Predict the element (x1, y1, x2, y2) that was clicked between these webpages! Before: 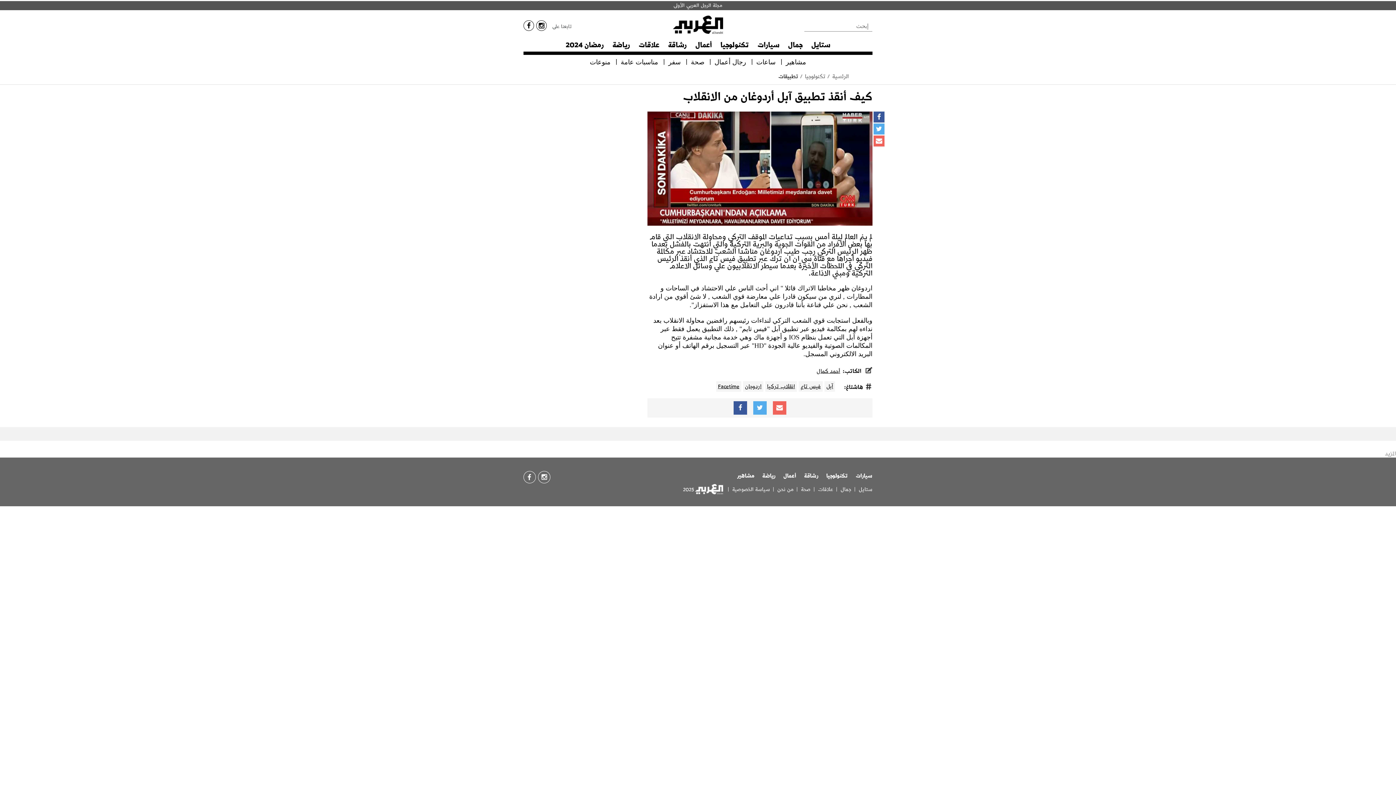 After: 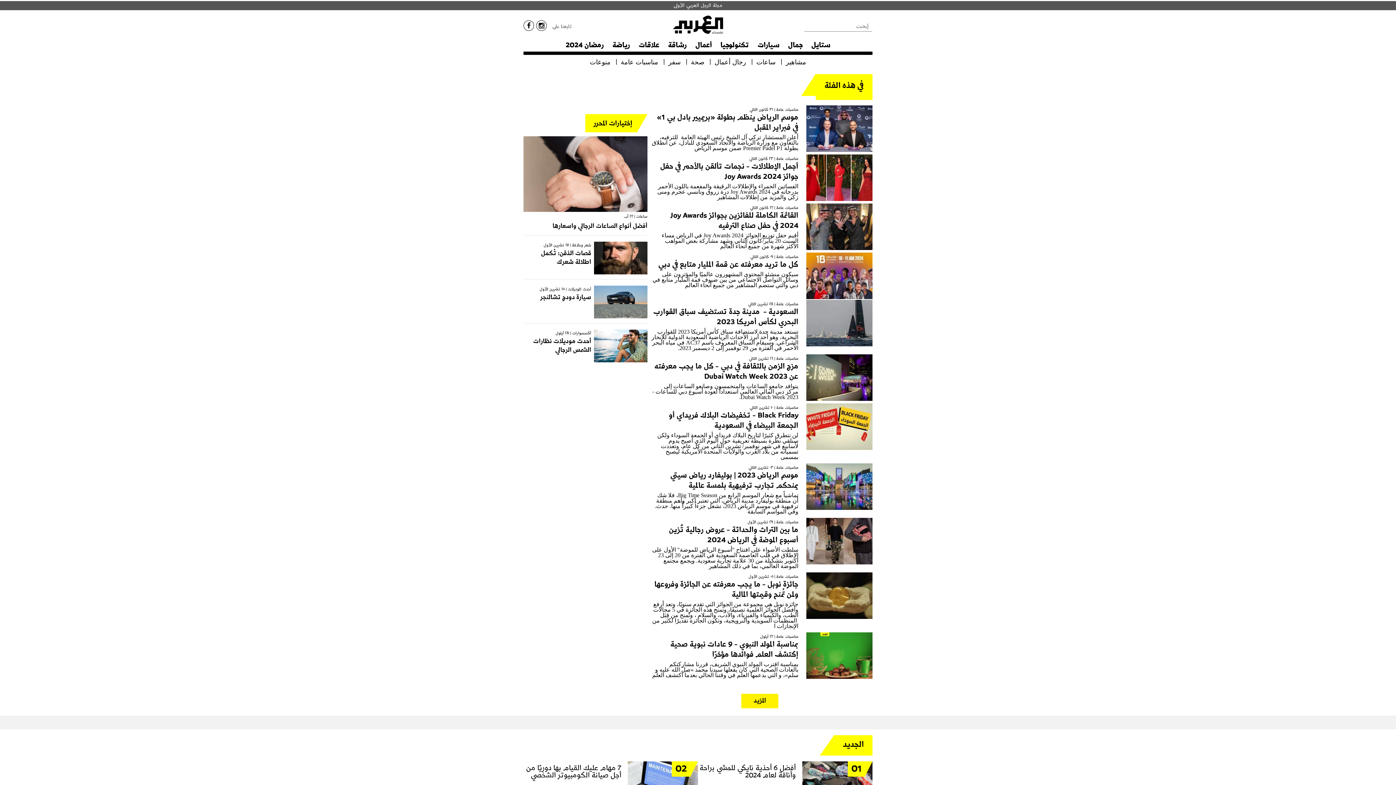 Action: label: مناسبات عامة bbox: (620, 58, 658, 65)